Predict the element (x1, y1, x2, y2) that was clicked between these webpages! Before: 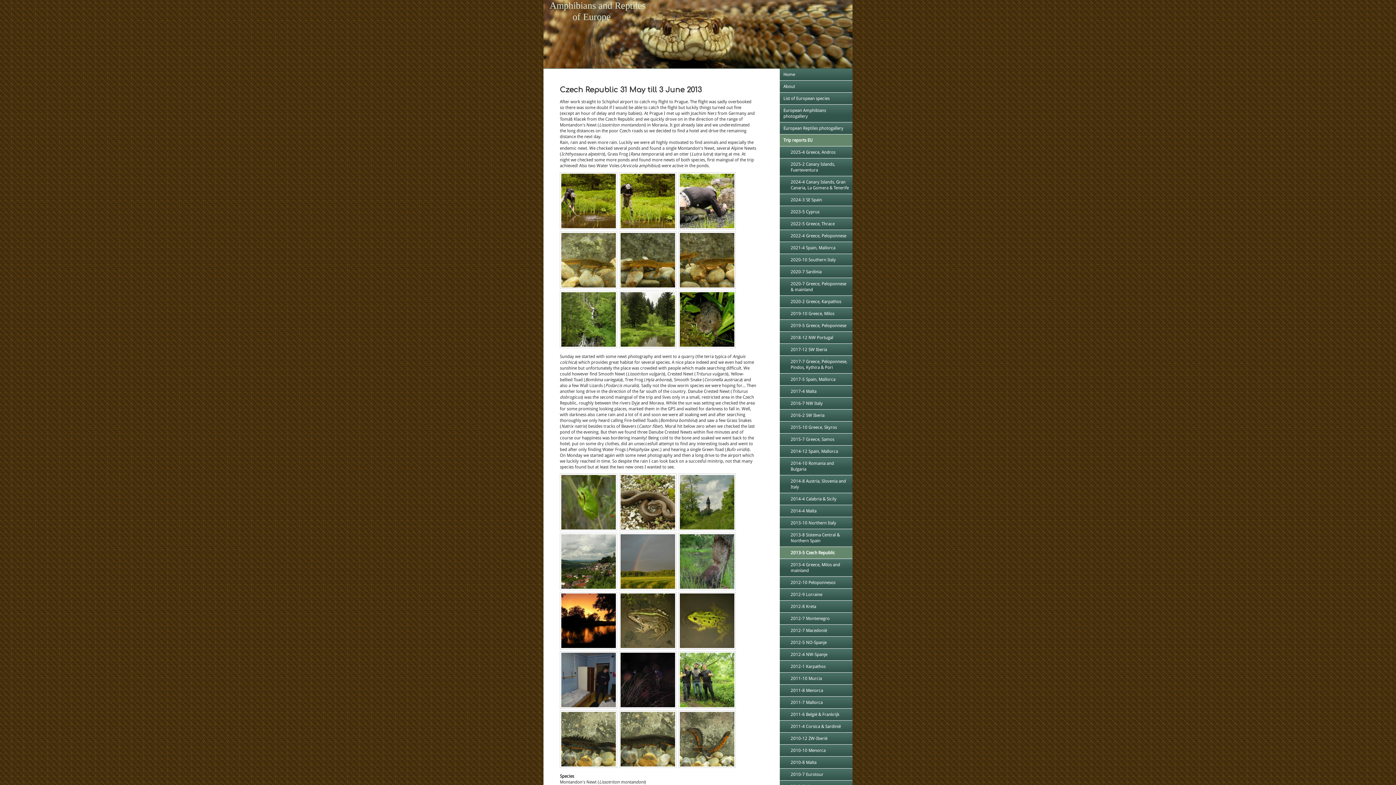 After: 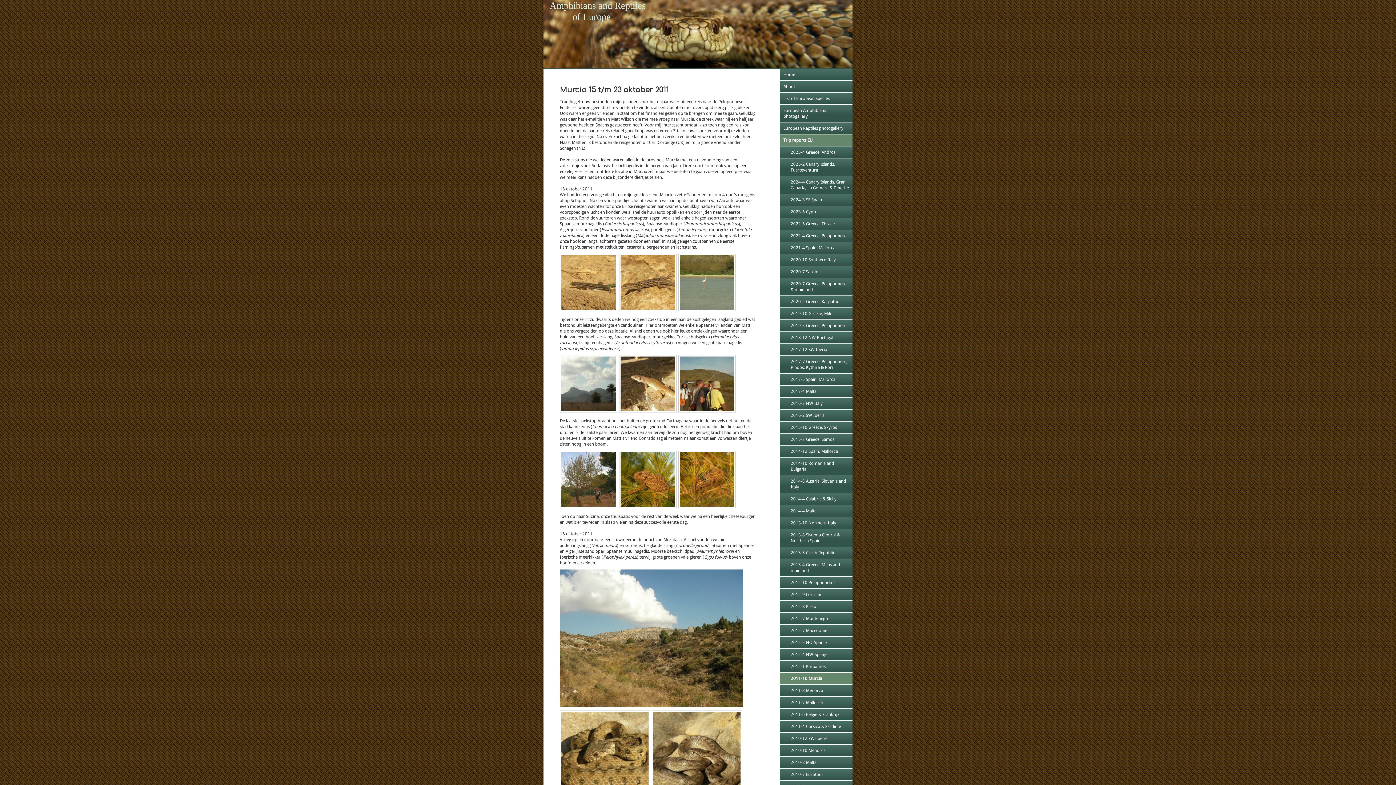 Action: bbox: (780, 673, 852, 684) label: 2011-10 Murcia